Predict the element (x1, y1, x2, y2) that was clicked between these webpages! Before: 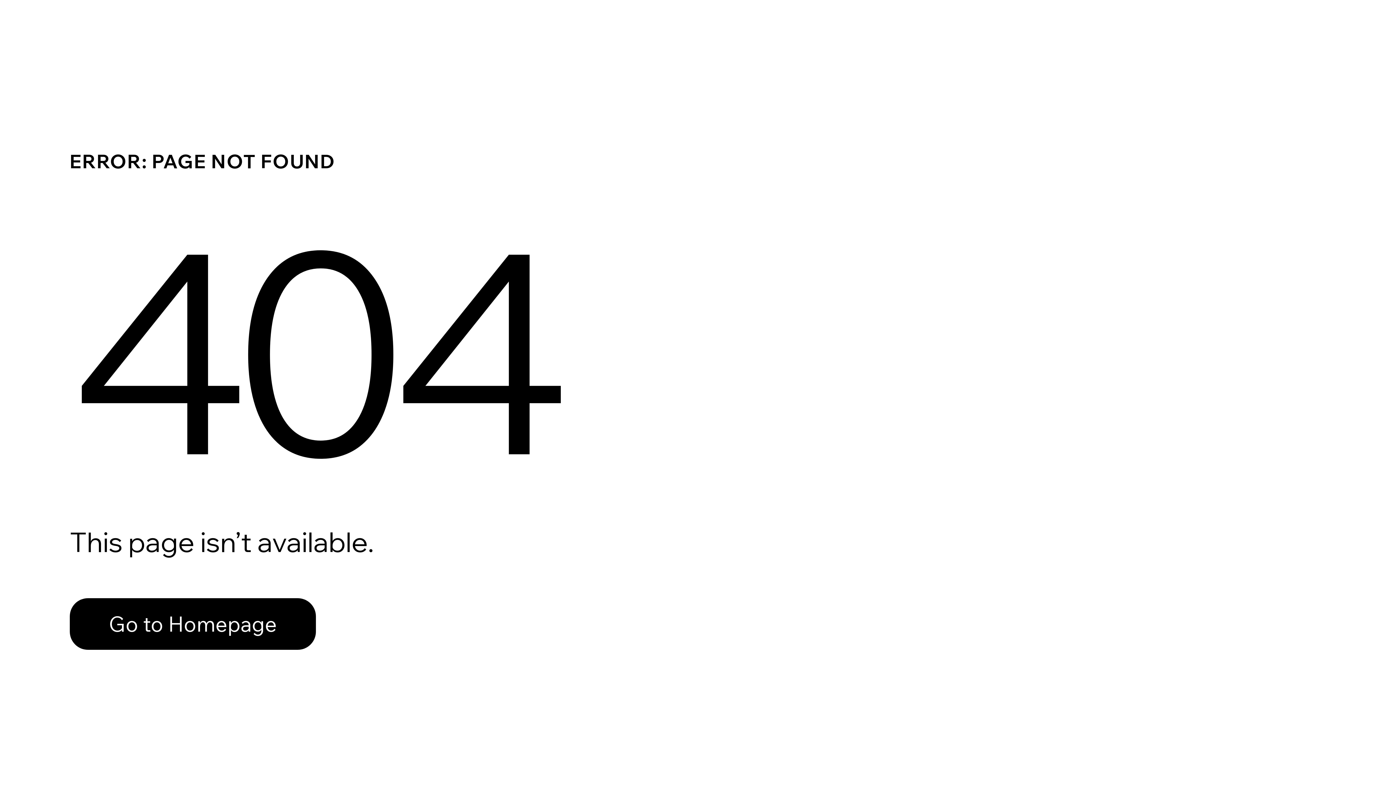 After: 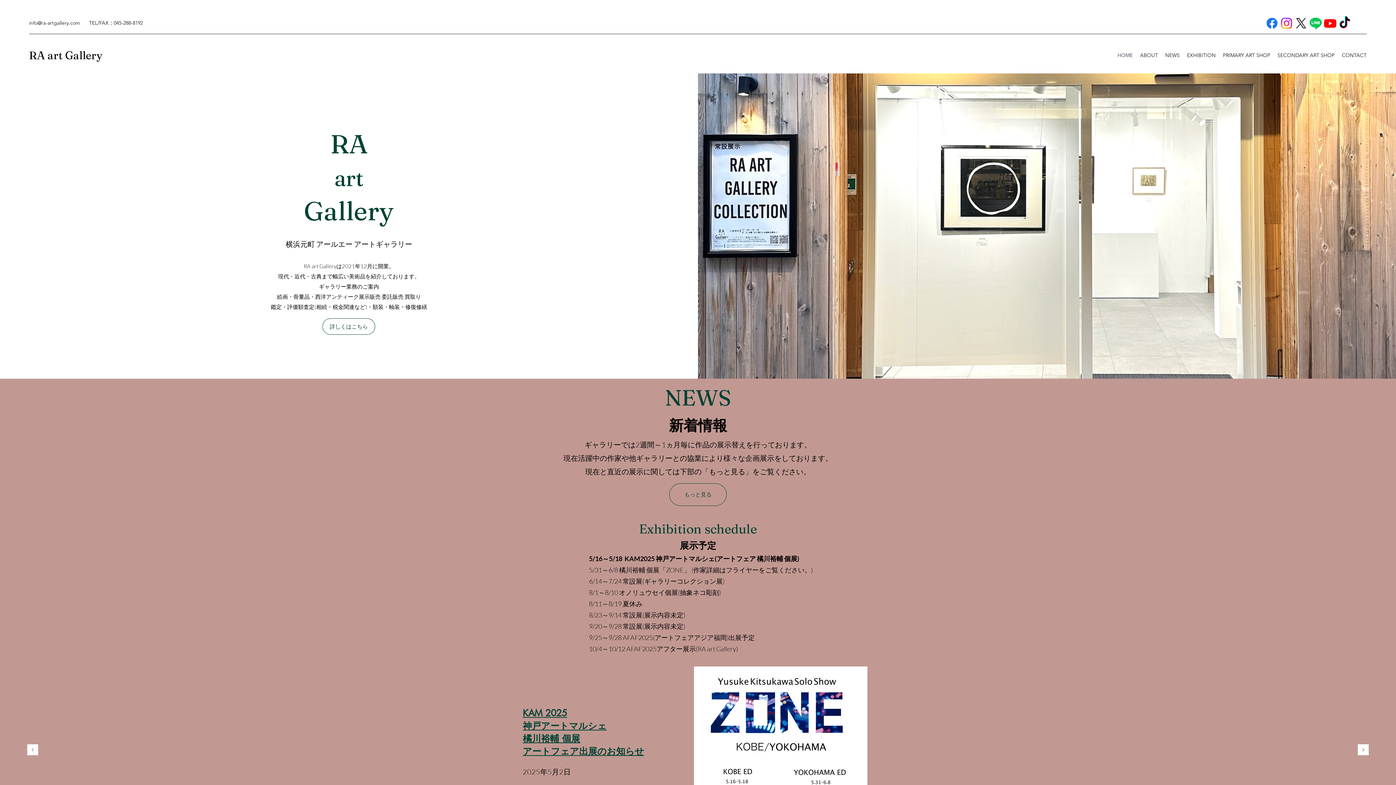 Action: bbox: (69, 582, 768, 659) label: Go to Homepage